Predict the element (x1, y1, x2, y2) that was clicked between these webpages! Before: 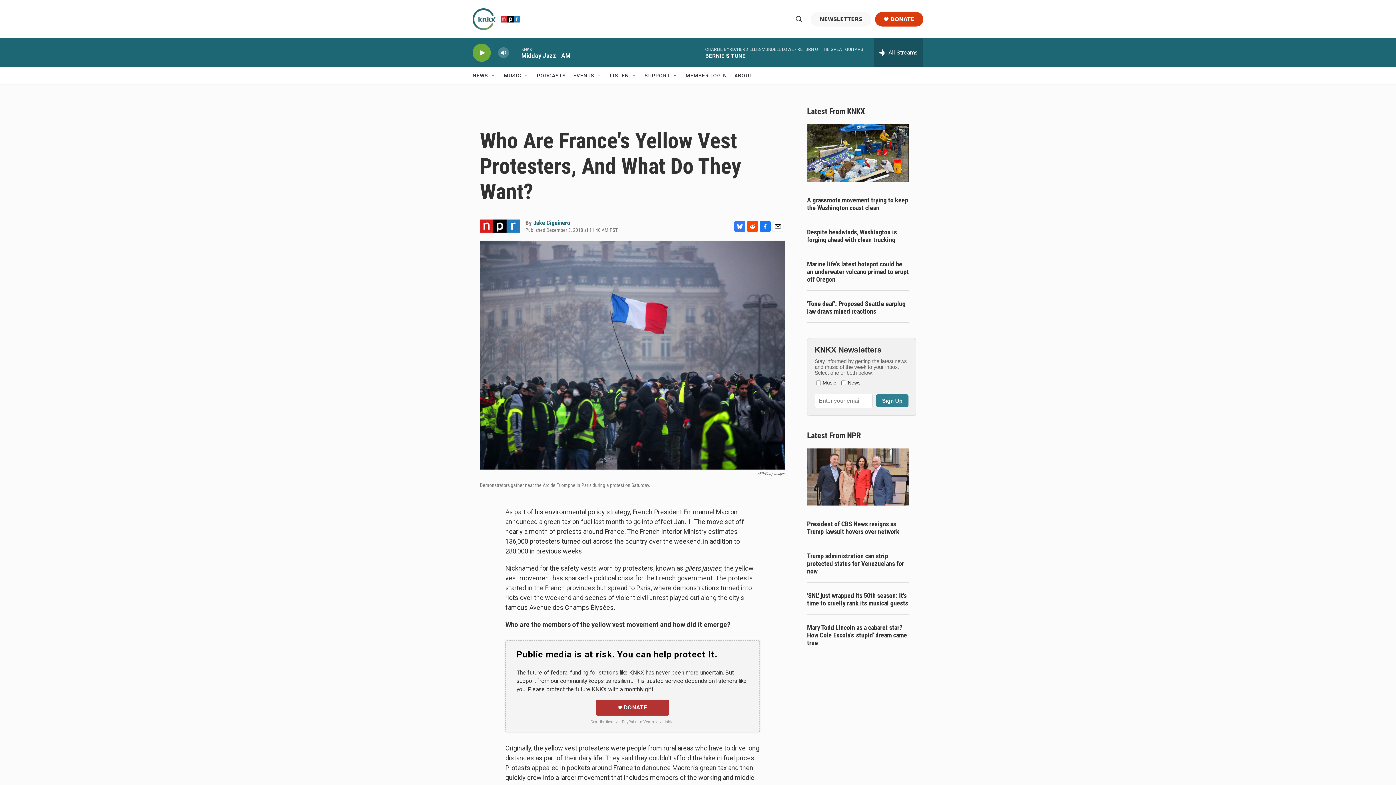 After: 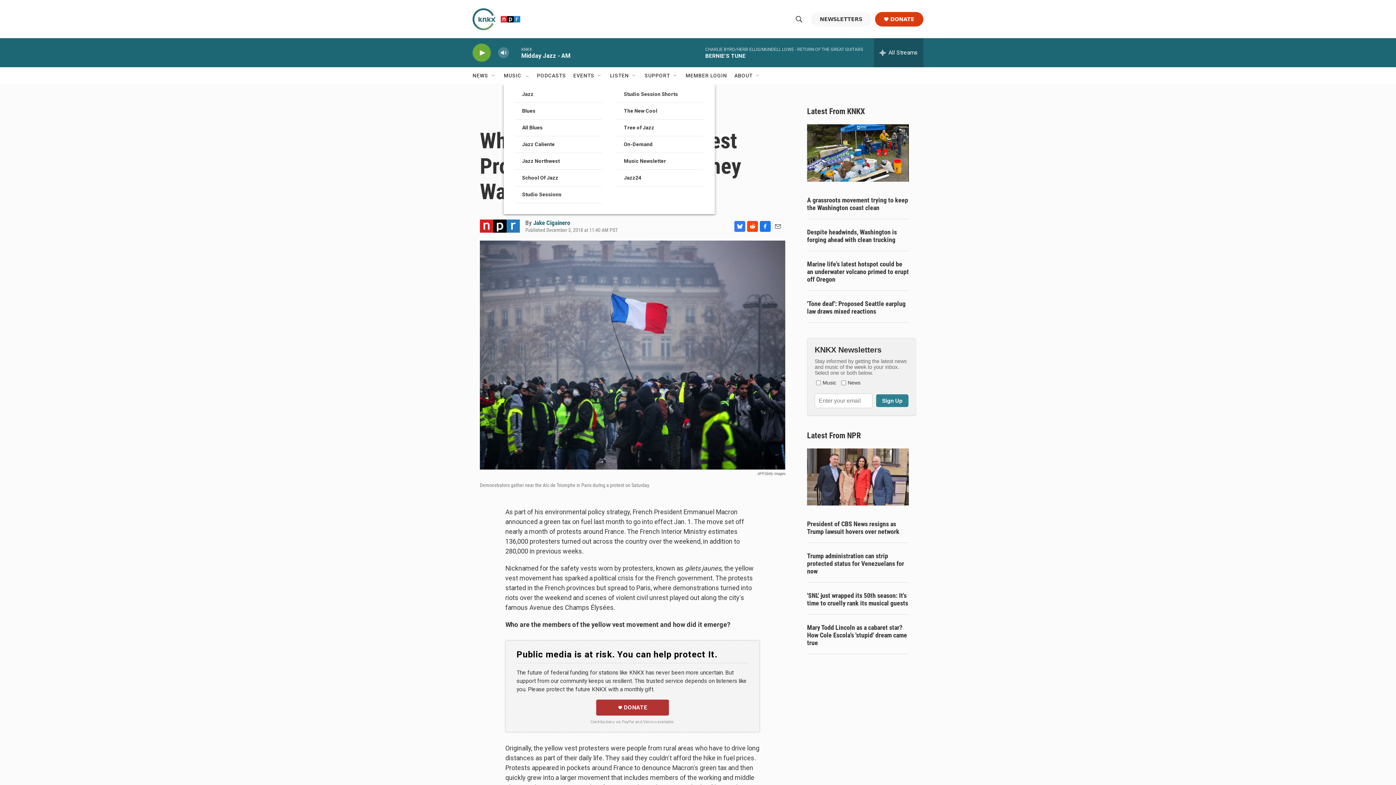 Action: label: Open Sub Navigation bbox: (524, 72, 529, 78)